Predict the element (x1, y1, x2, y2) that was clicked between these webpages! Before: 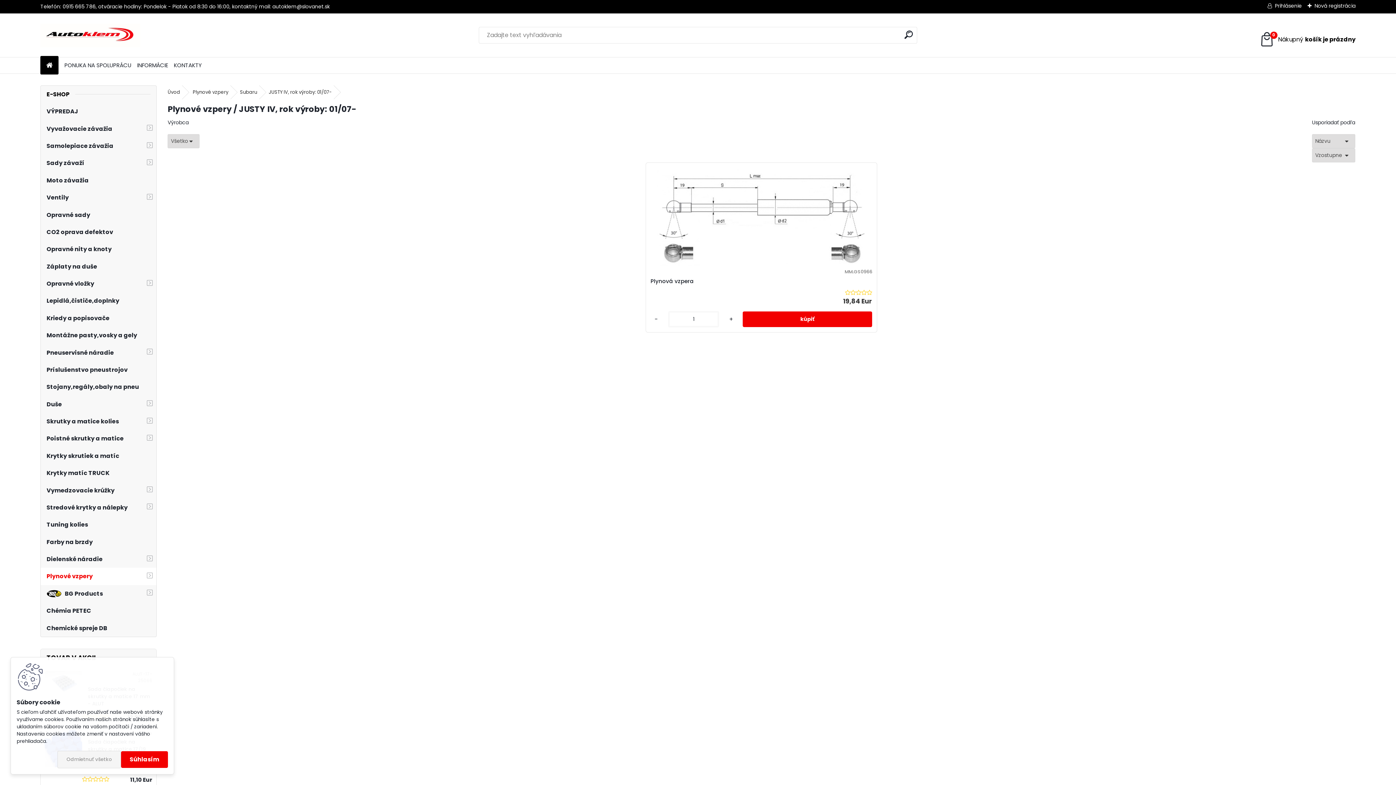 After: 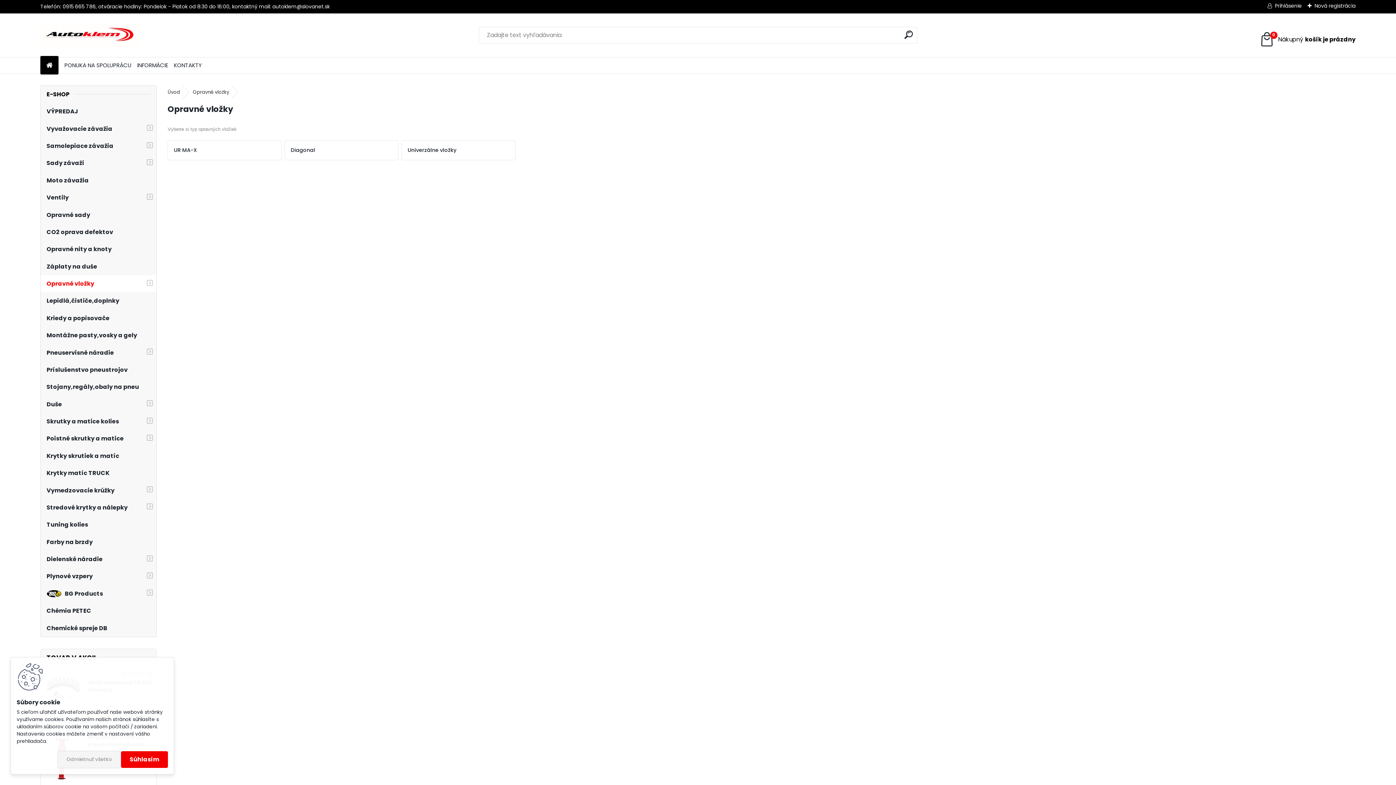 Action: label: Opravné vložky bbox: (40, 275, 156, 292)